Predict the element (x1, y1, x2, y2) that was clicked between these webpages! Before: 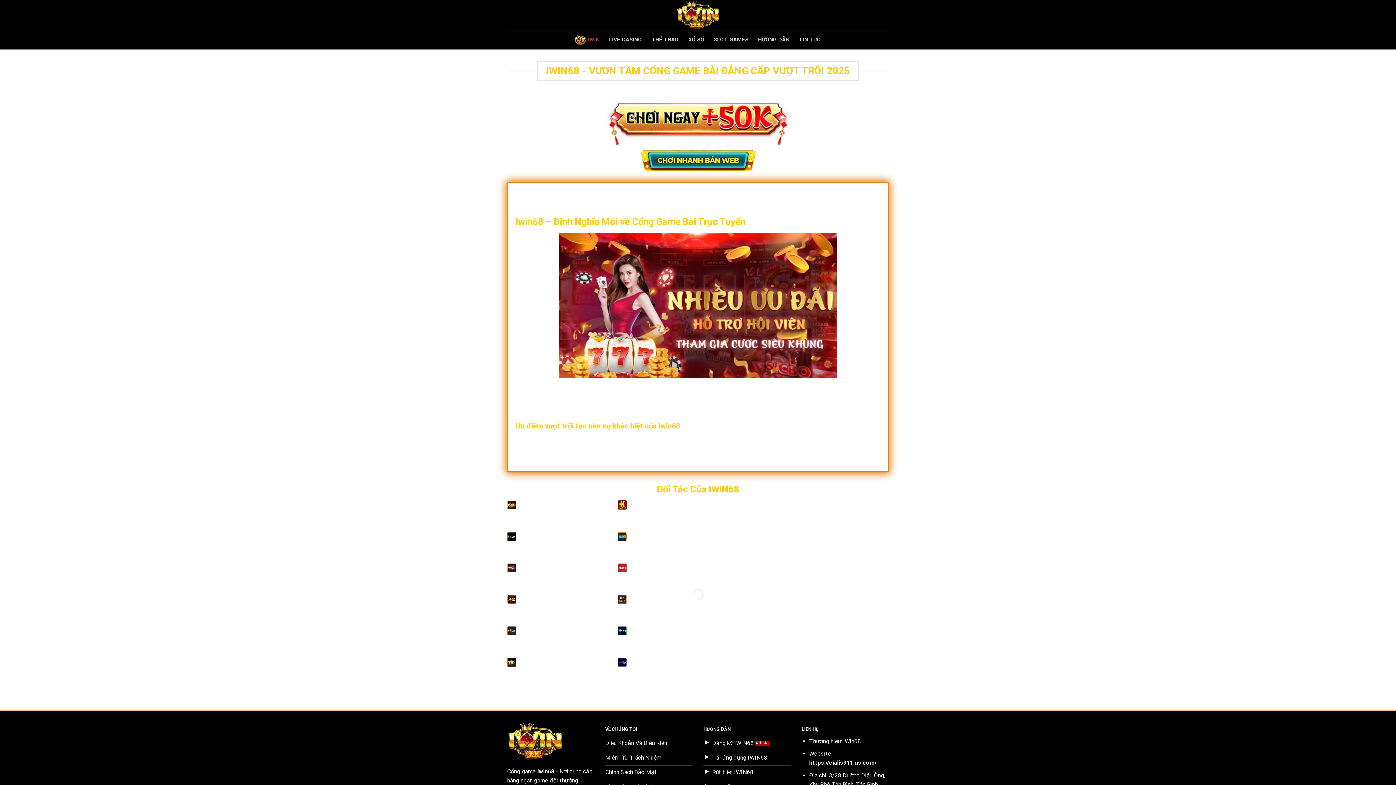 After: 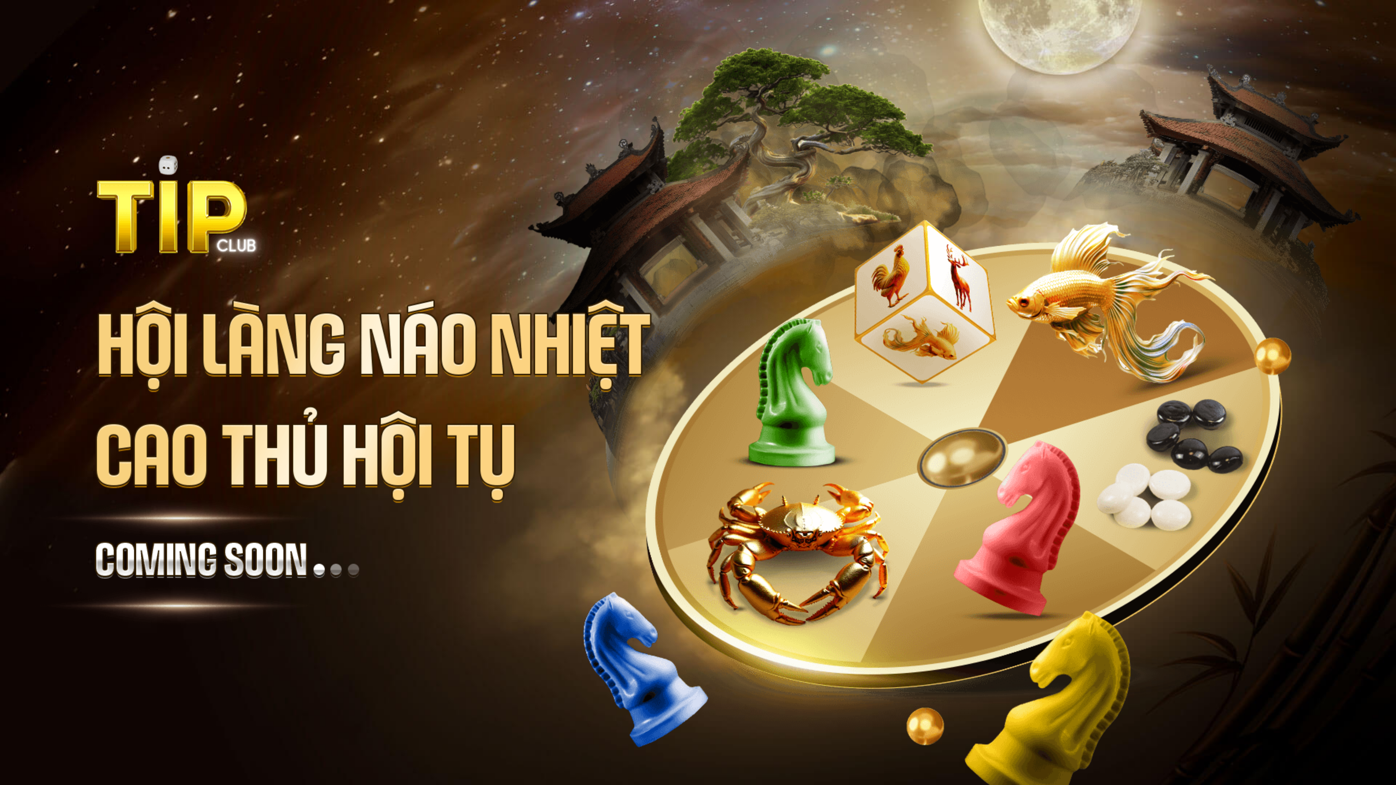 Action: bbox: (507, 657, 516, 667)